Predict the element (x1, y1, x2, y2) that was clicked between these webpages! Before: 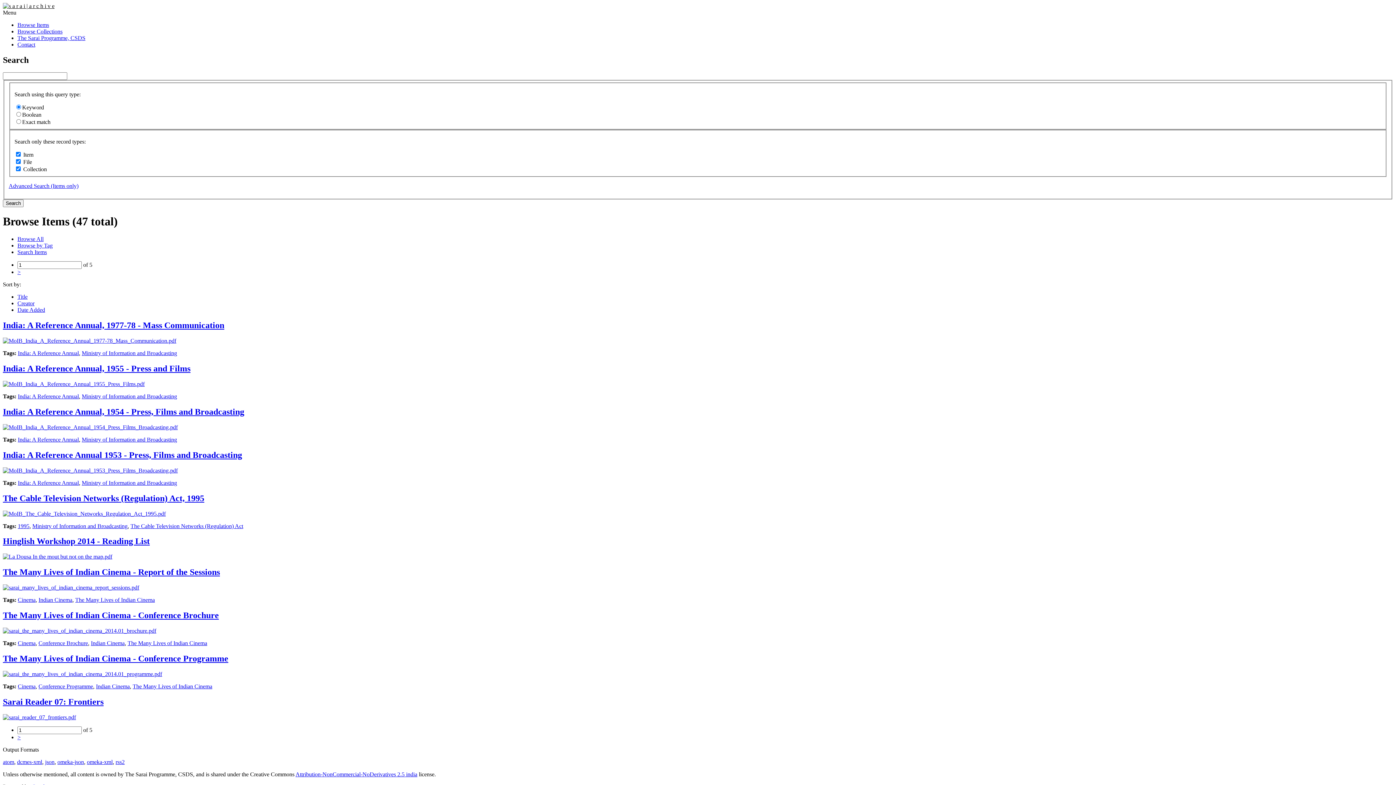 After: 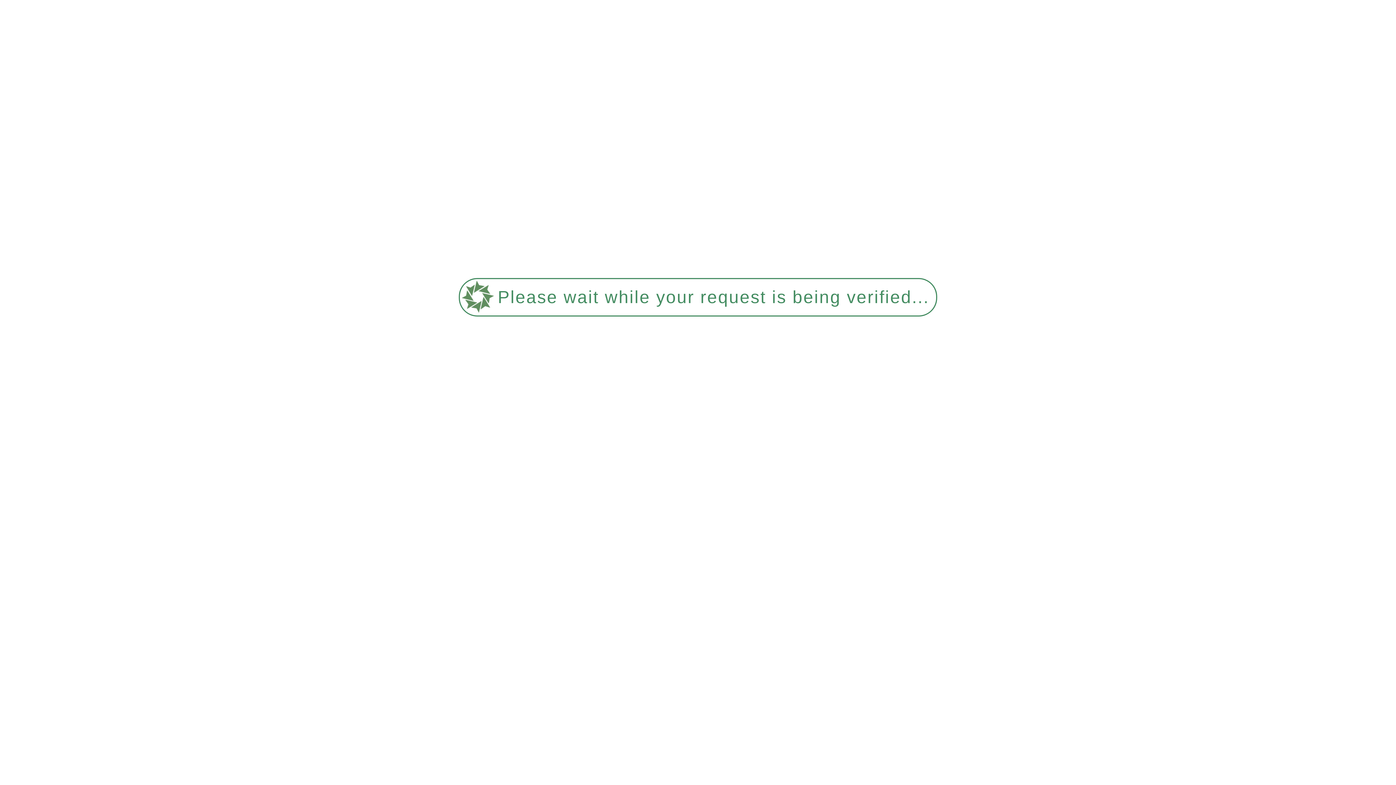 Action: label: Indian Cinema bbox: (38, 597, 72, 603)